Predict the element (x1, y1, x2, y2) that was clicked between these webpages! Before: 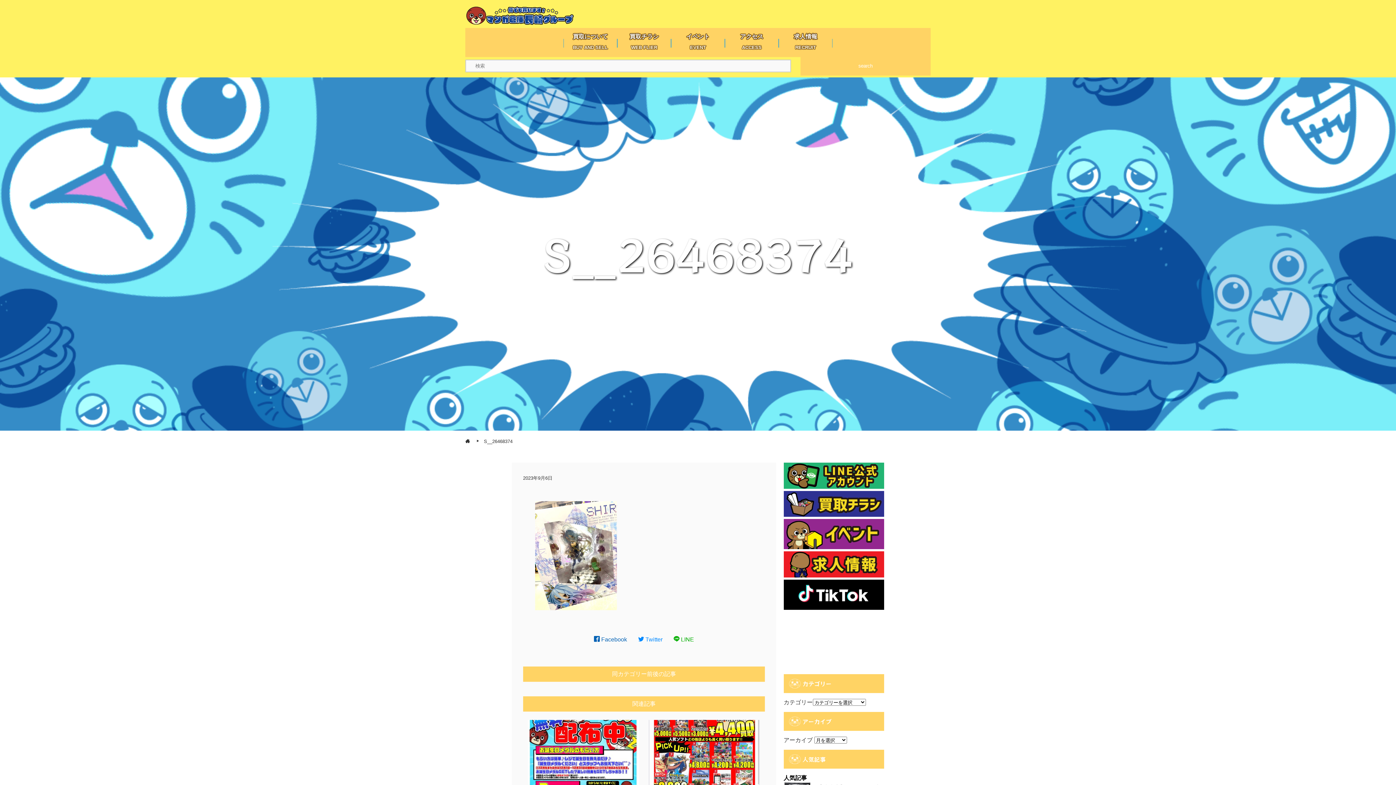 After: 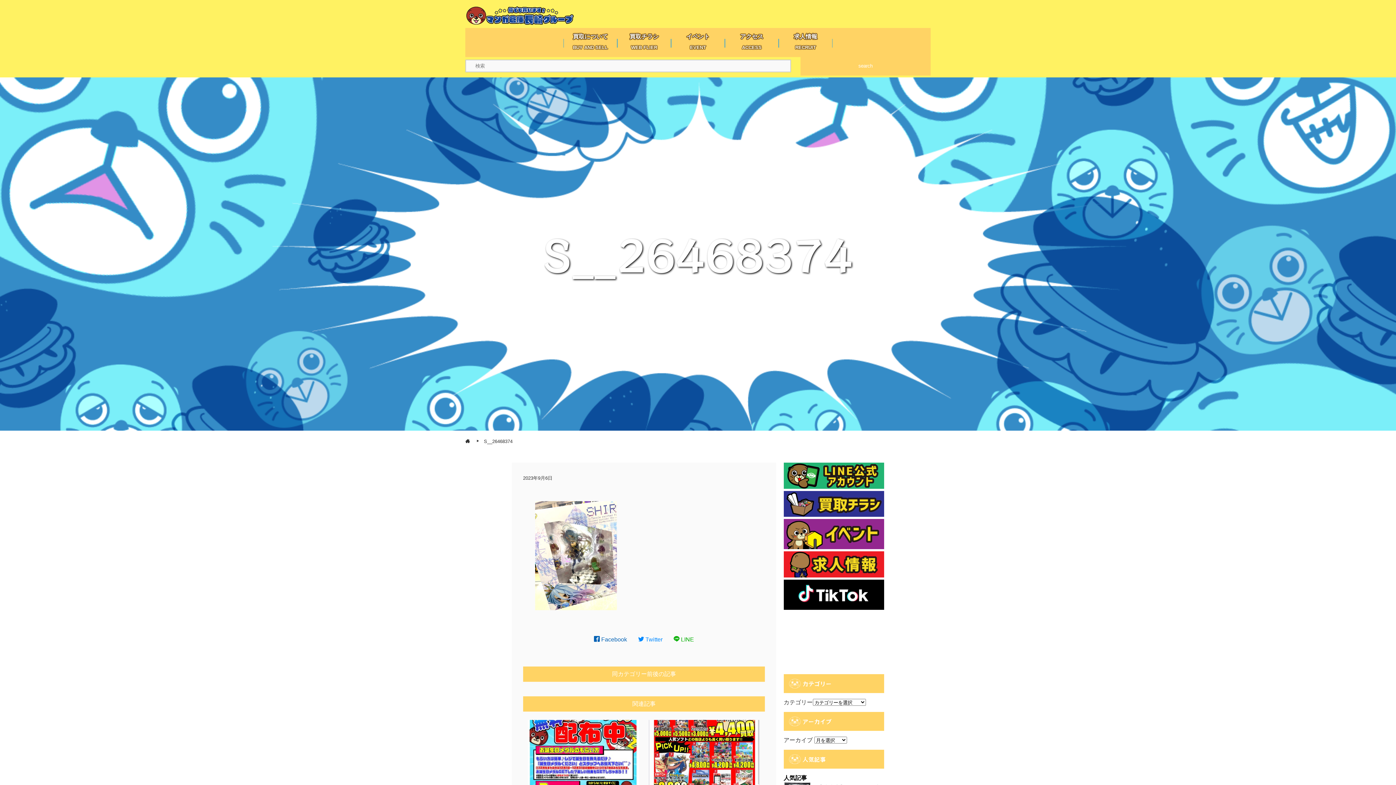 Action: bbox: (594, 636, 627, 642) label:  Facebook